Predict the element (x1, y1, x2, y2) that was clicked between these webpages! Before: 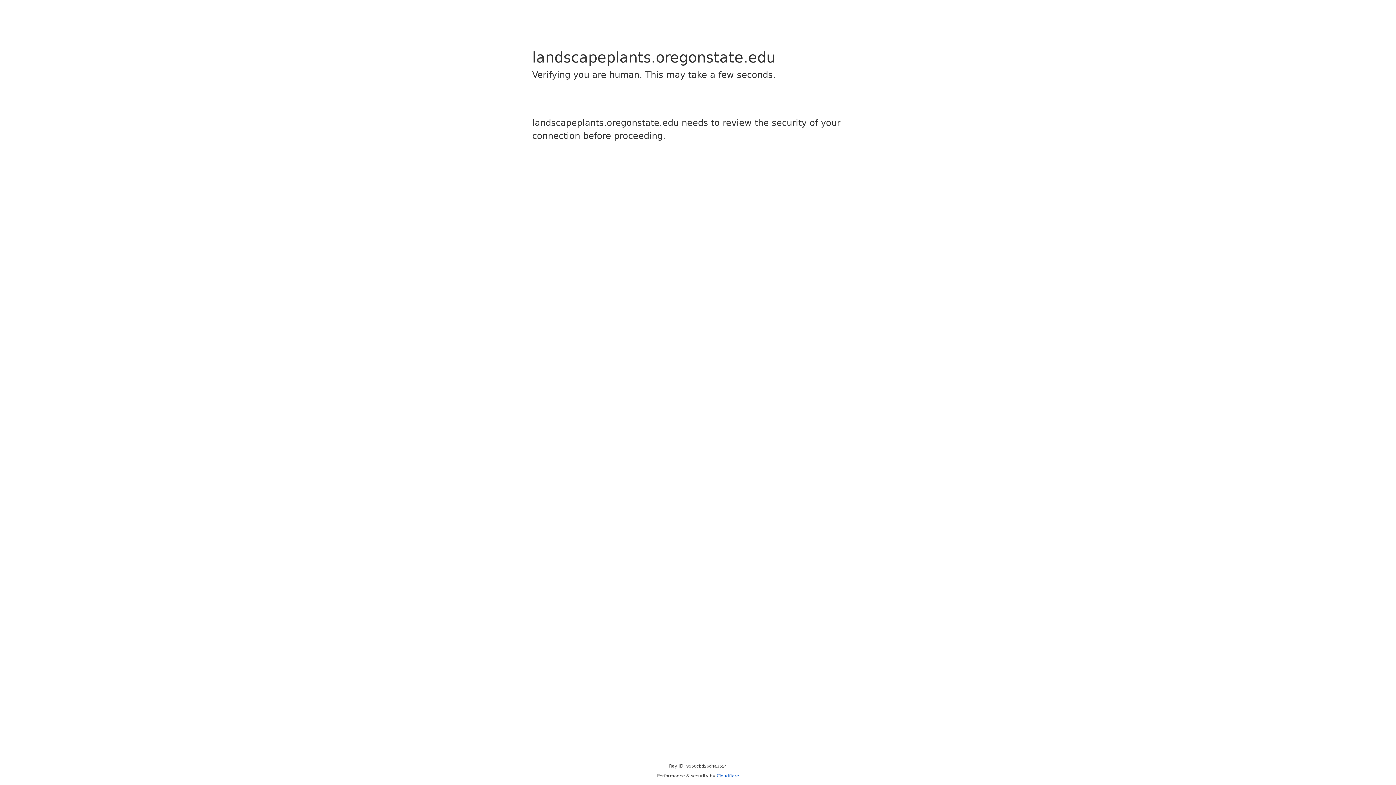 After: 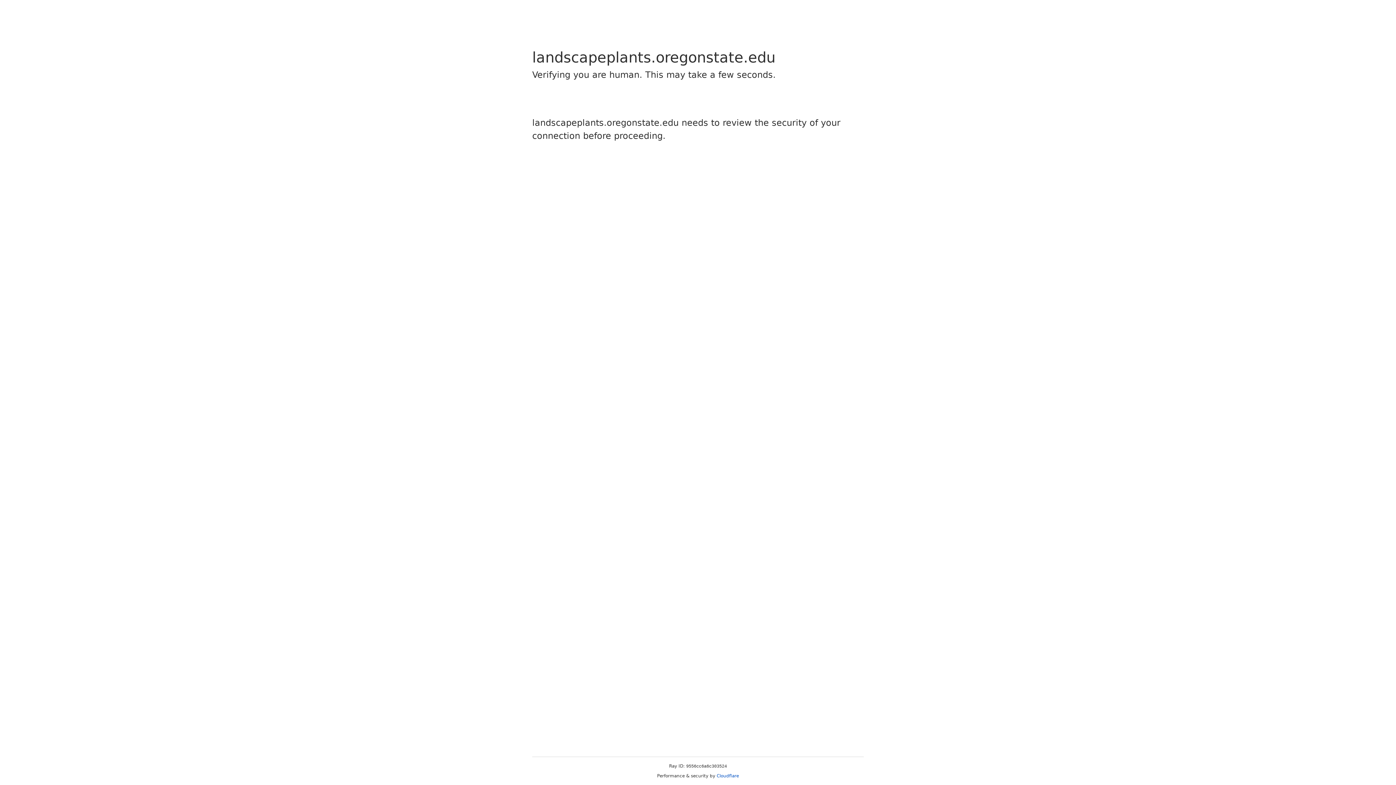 Action: label: Cloudflare bbox: (716, 773, 739, 778)